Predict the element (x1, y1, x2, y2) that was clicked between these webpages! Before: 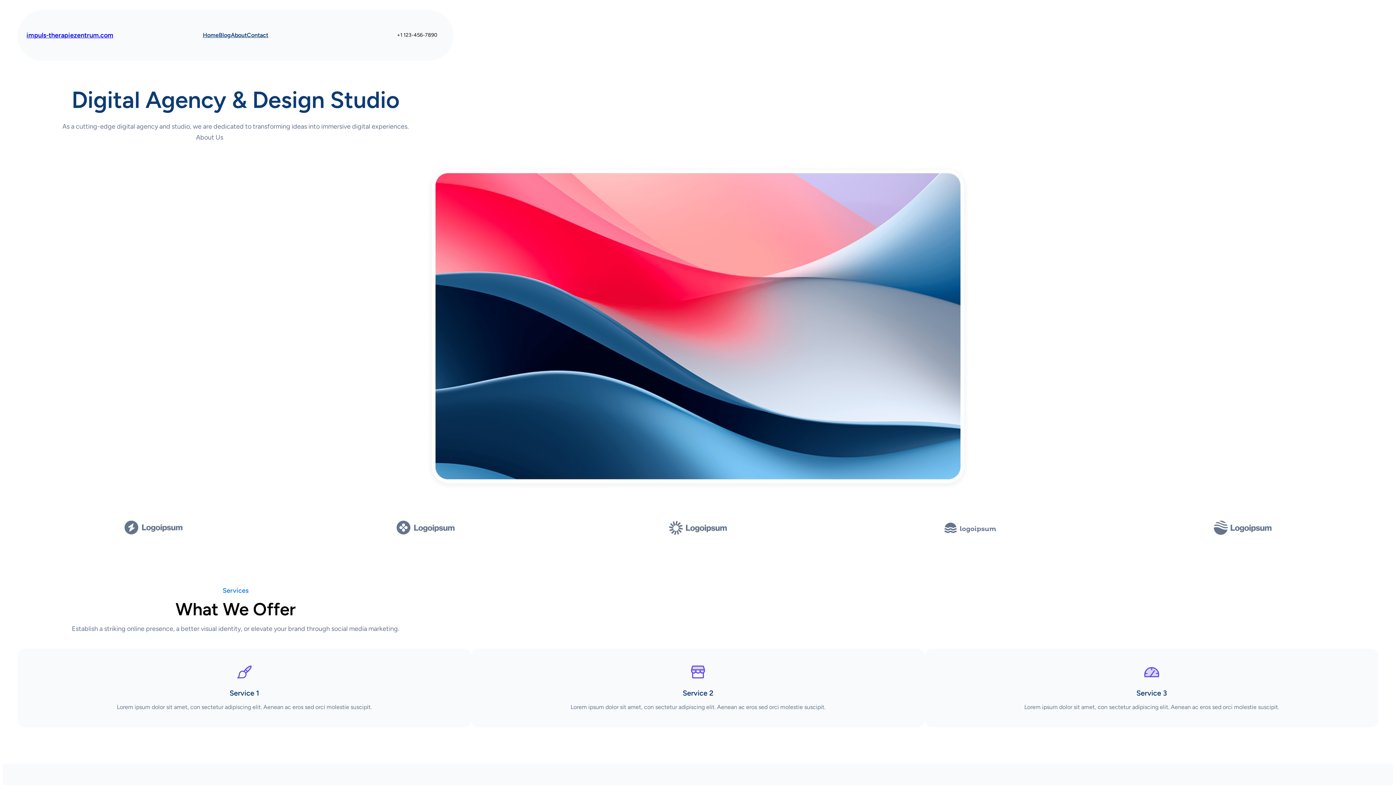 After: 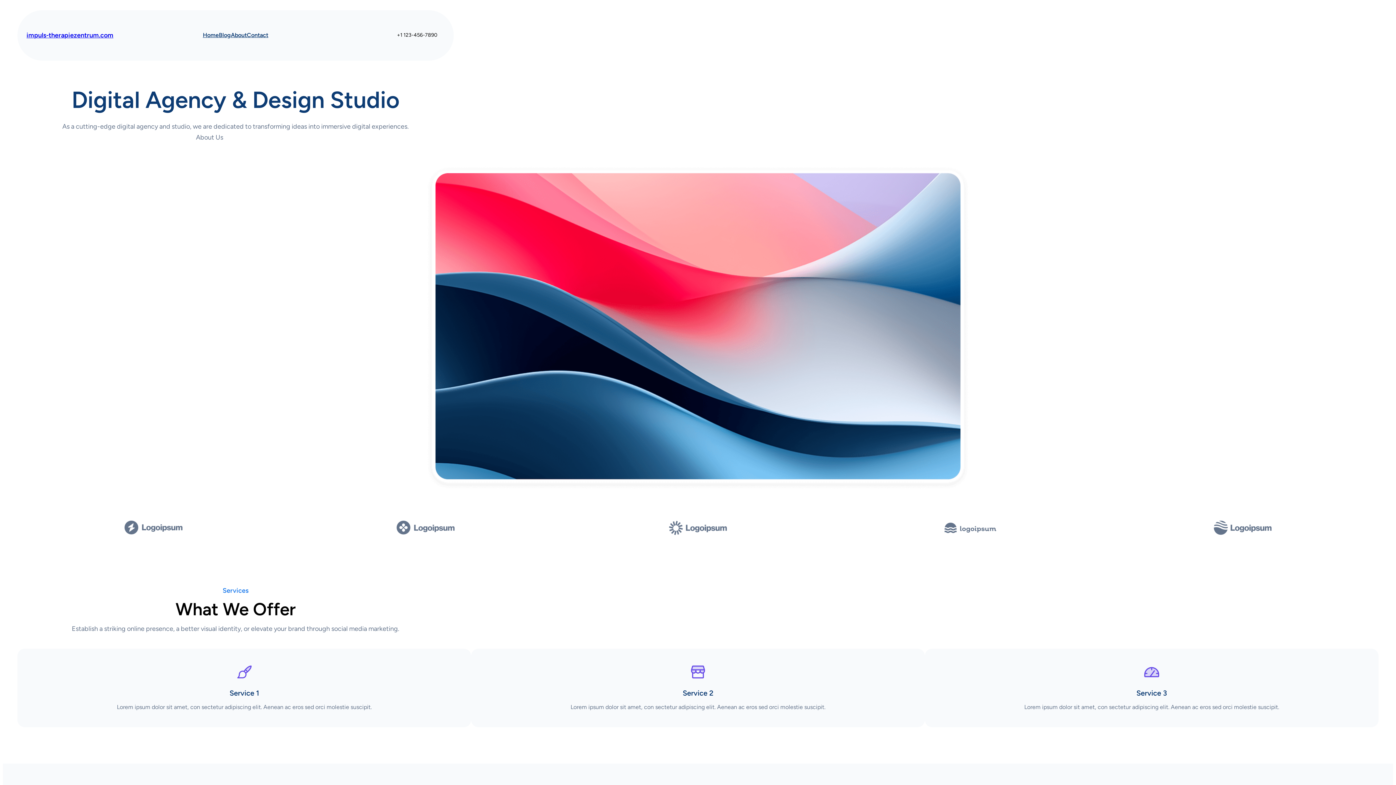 Action: bbox: (196, 131, 223, 142) label: About Us